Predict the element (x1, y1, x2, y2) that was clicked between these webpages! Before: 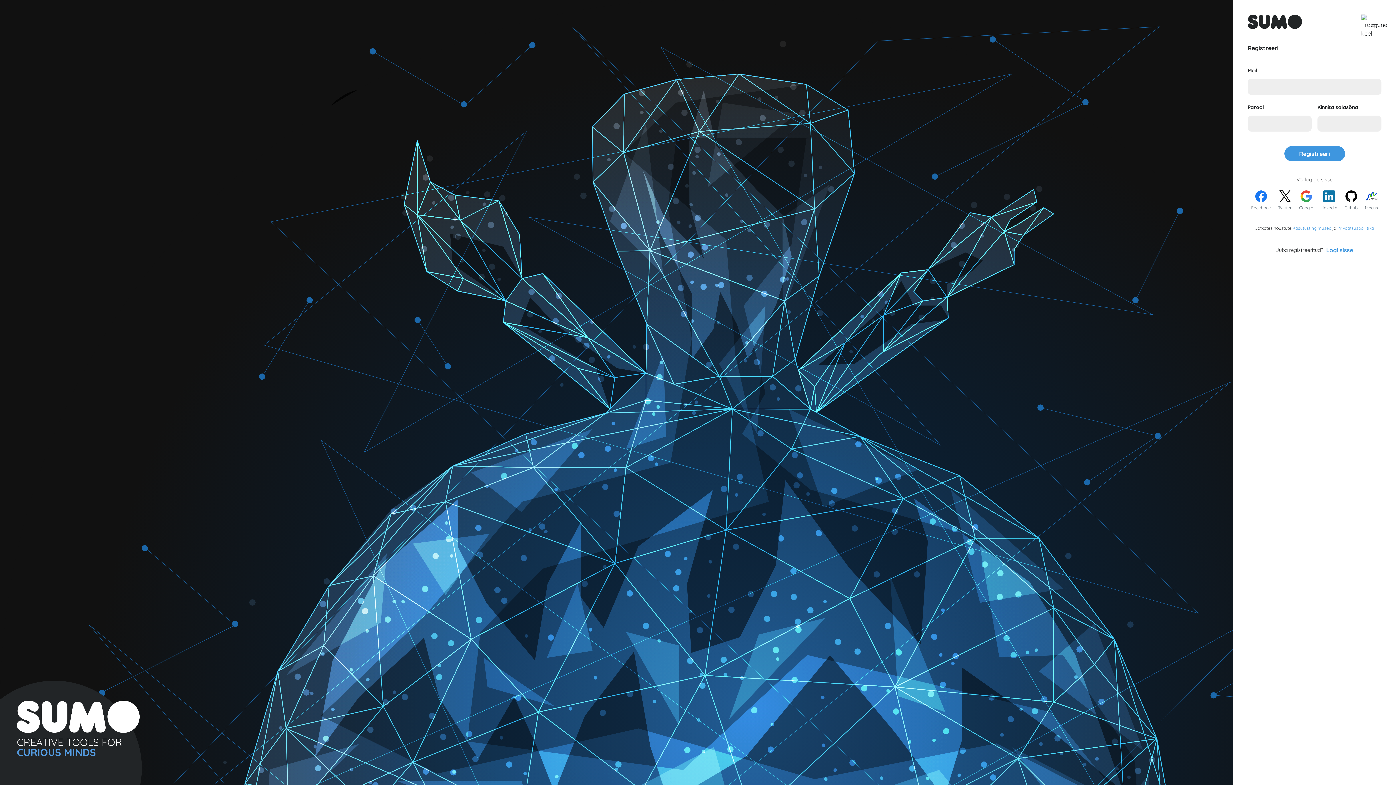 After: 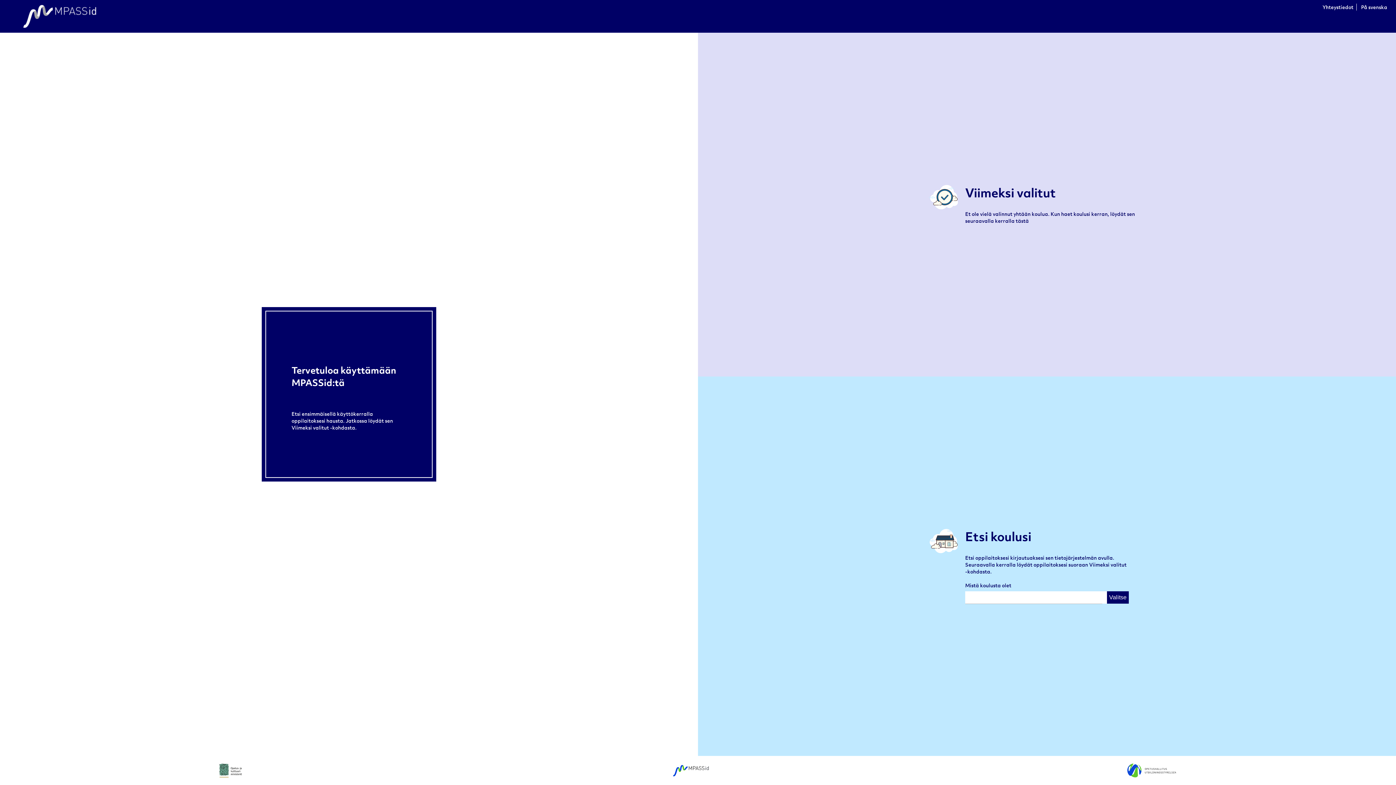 Action: label: Mpass bbox: (1365, 190, 1378, 210)